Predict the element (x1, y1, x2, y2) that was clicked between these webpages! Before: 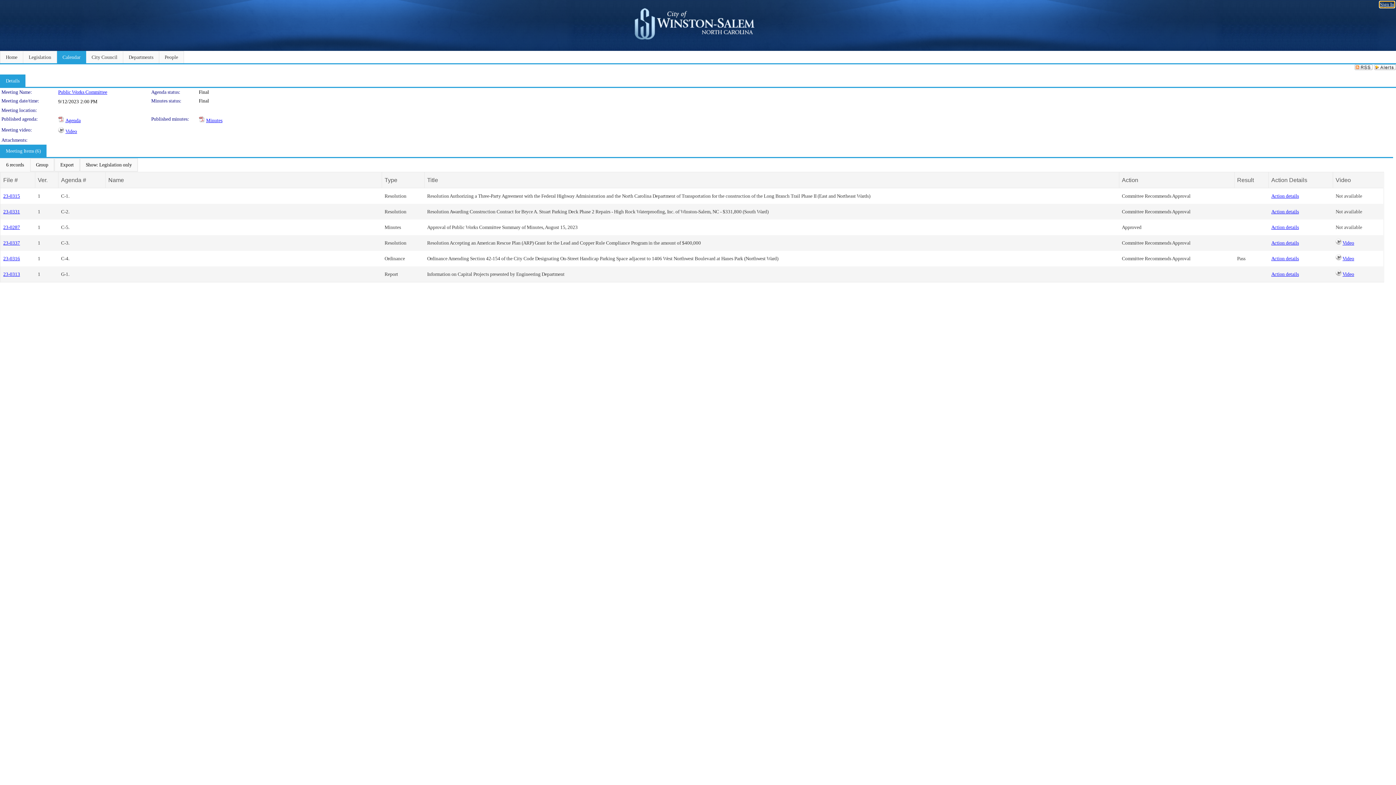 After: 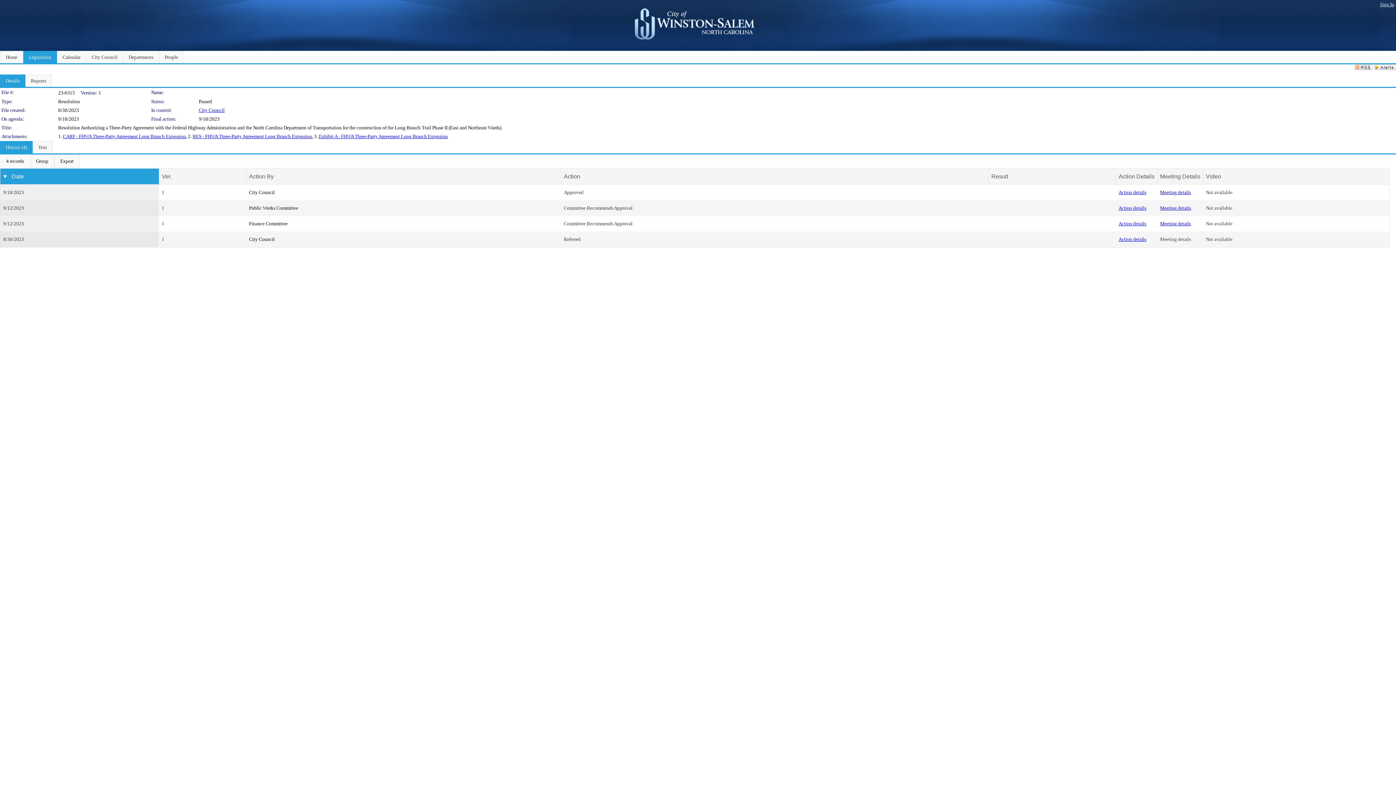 Action: label: 23-0315 bbox: (3, 193, 20, 198)